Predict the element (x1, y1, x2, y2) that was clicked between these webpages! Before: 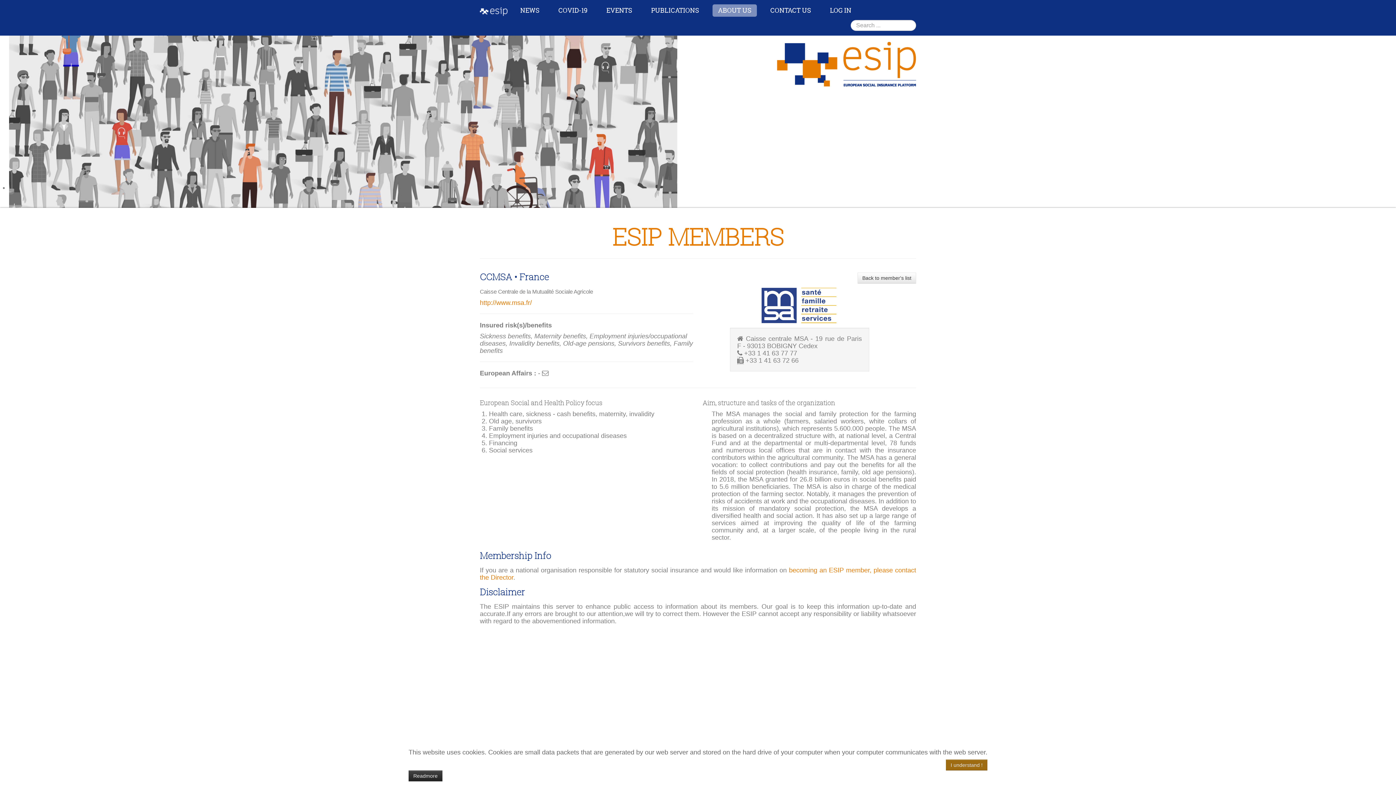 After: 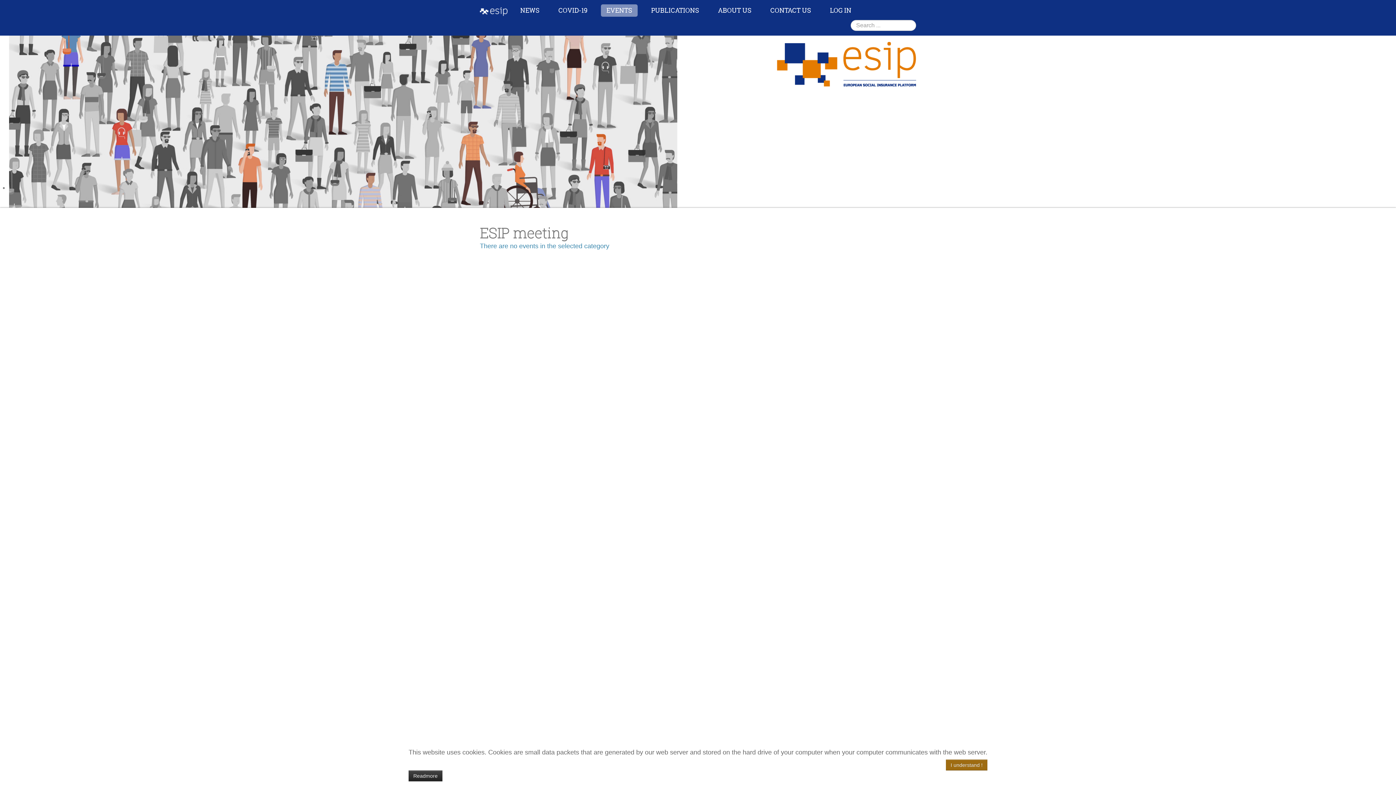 Action: bbox: (601, 4, 637, 16) label: EVENTS